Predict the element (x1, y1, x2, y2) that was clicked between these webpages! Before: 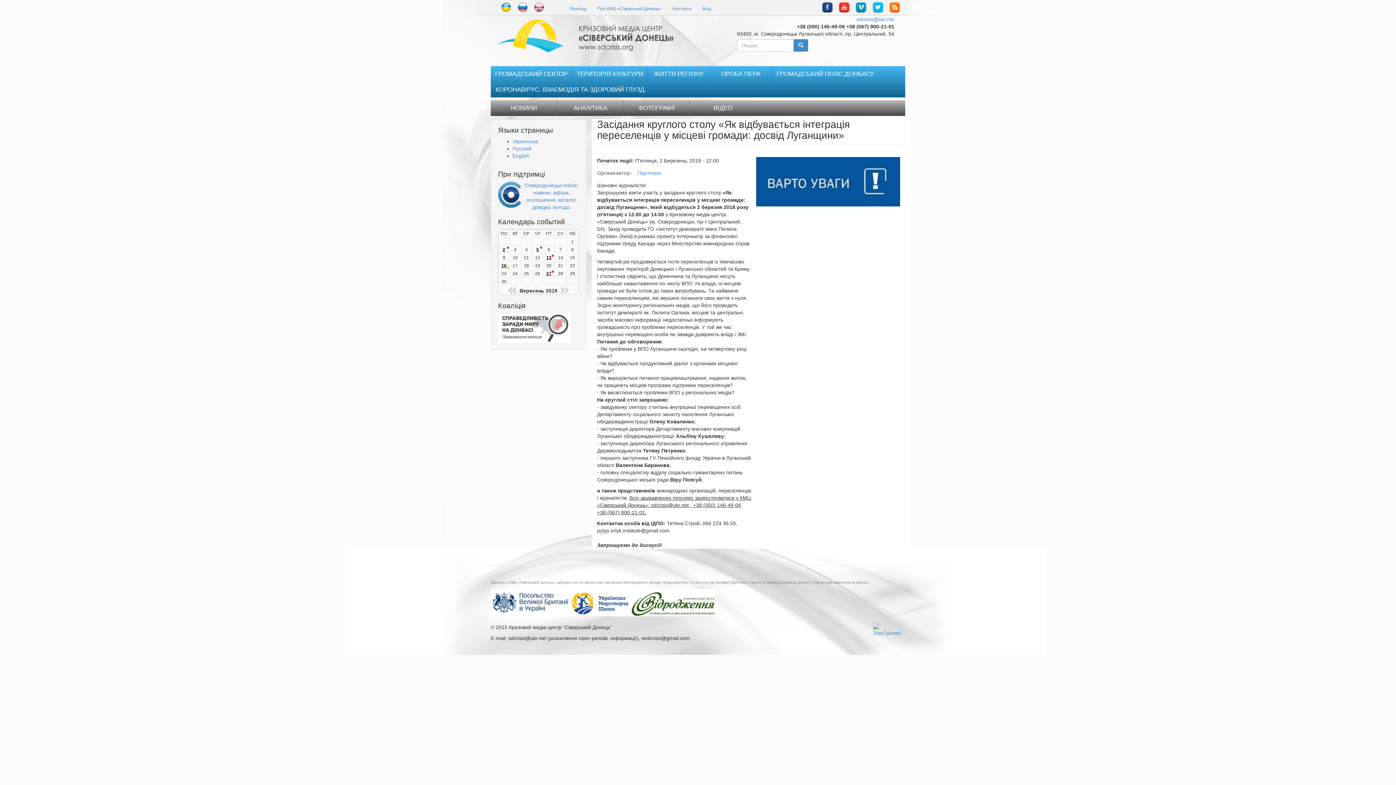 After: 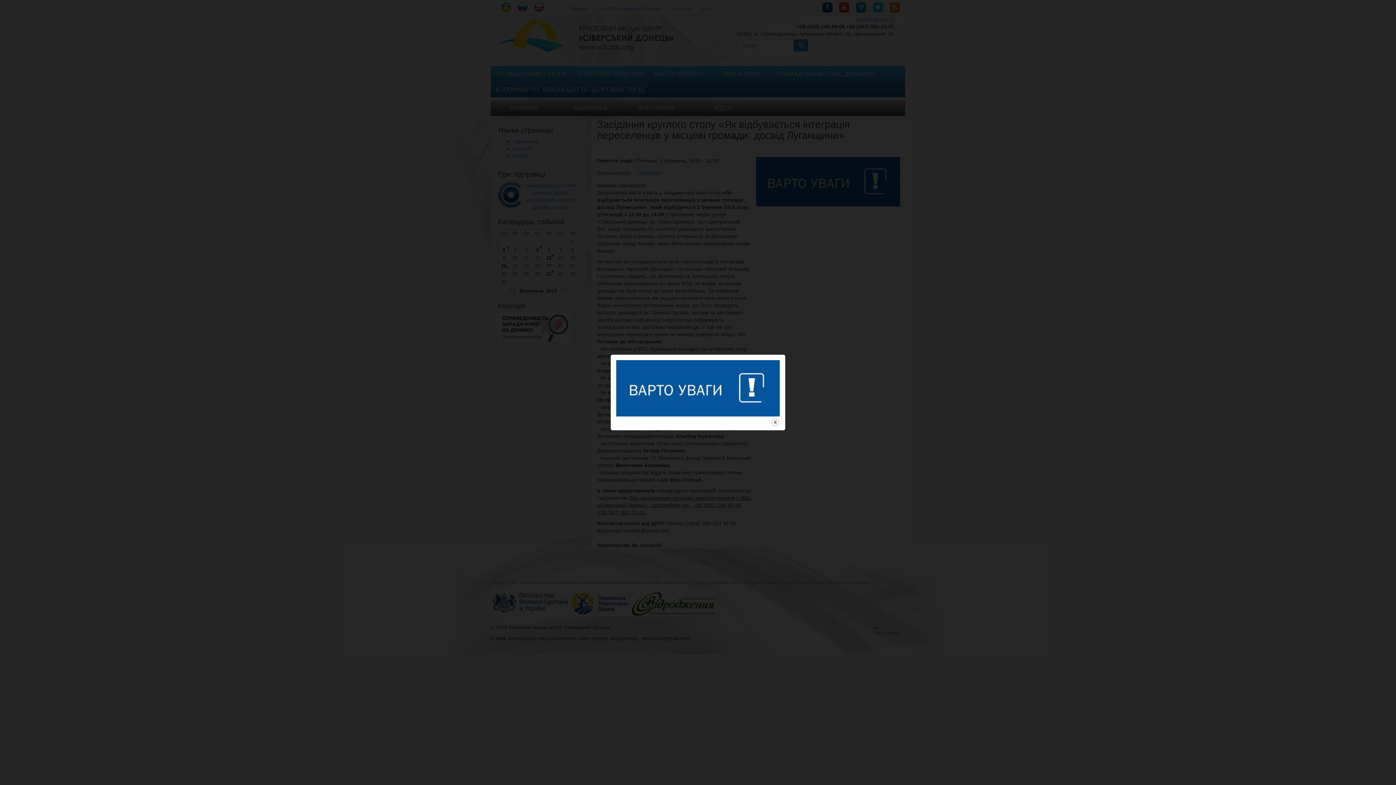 Action: bbox: (756, 157, 900, 206)